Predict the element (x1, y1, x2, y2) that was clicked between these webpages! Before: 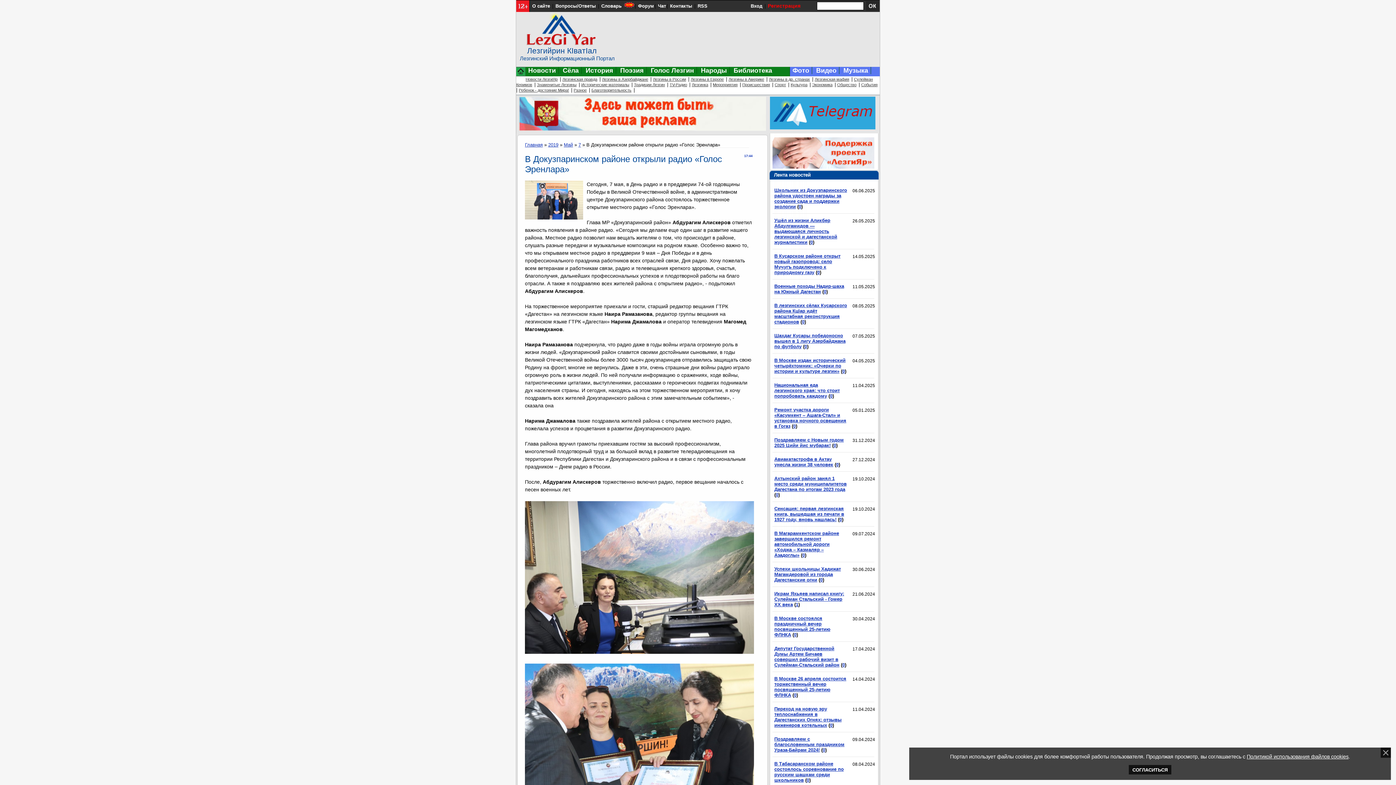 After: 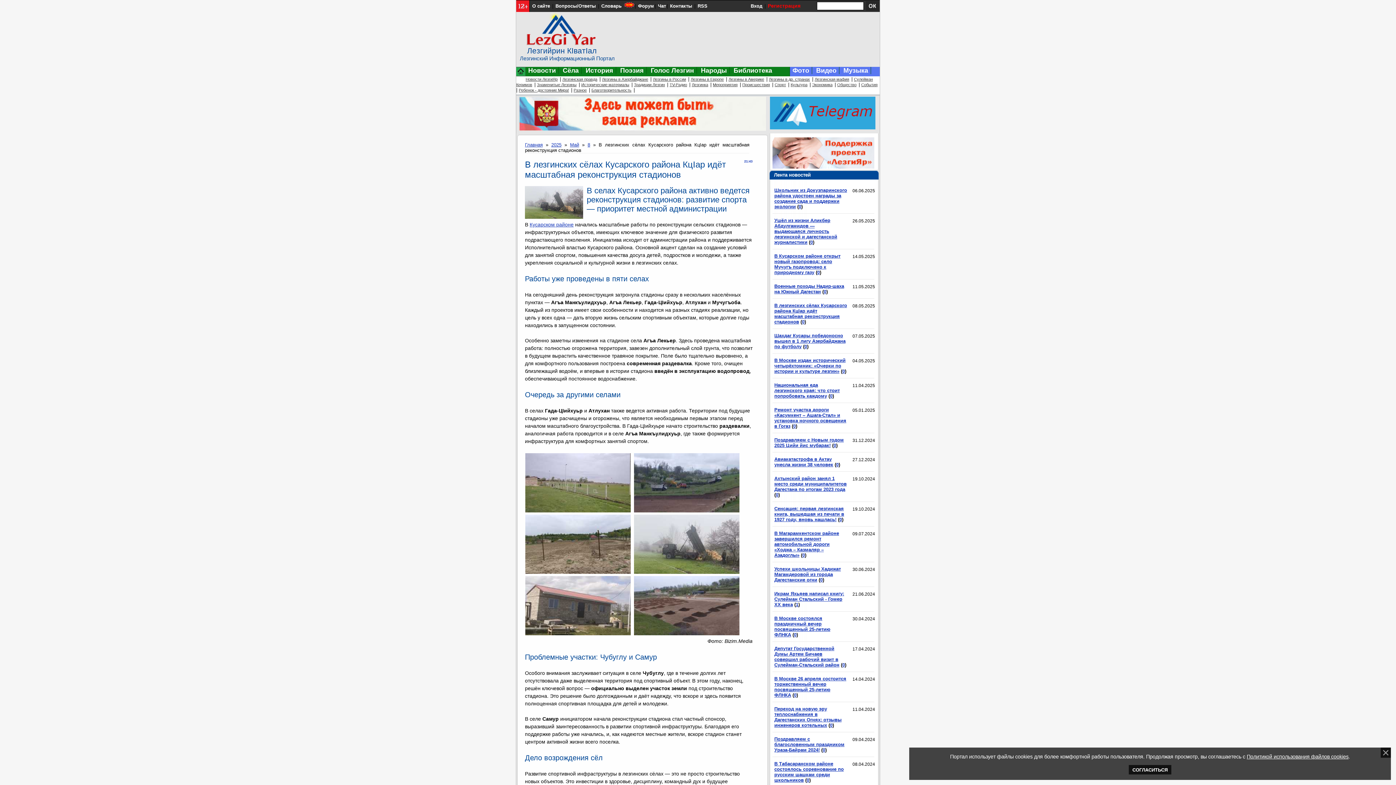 Action: bbox: (802, 319, 804, 324) label: 0